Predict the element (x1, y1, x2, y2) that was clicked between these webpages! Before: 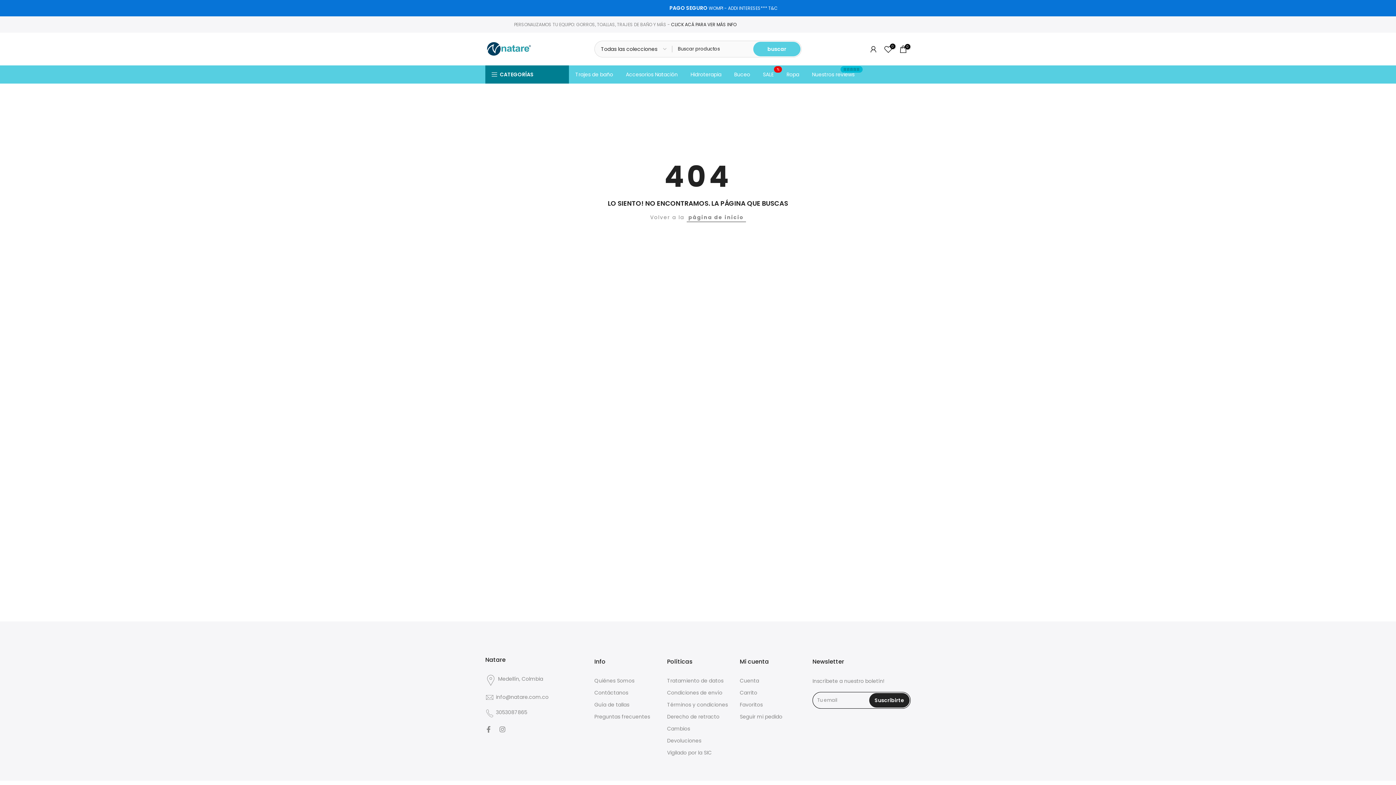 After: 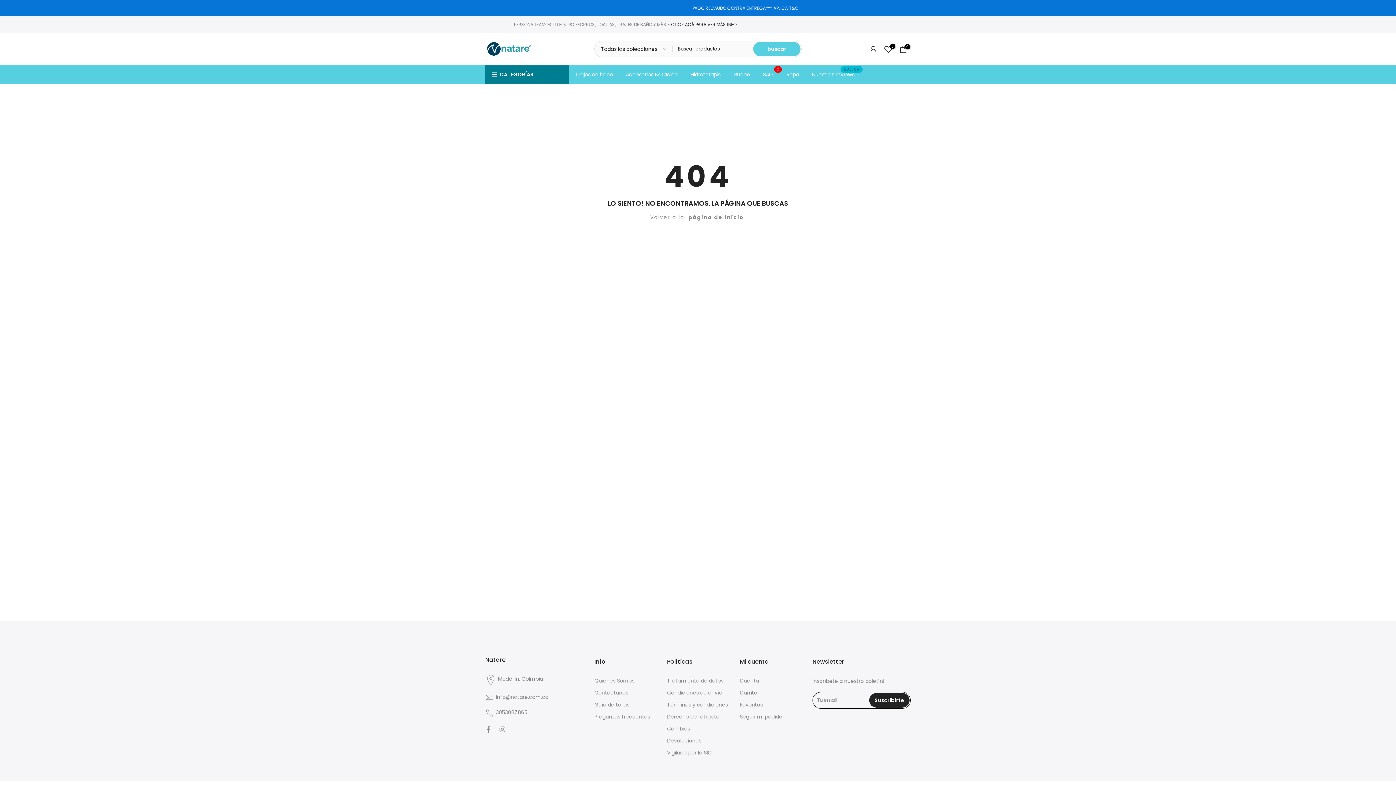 Action: bbox: (686, 213, 746, 222) label: página de inicio